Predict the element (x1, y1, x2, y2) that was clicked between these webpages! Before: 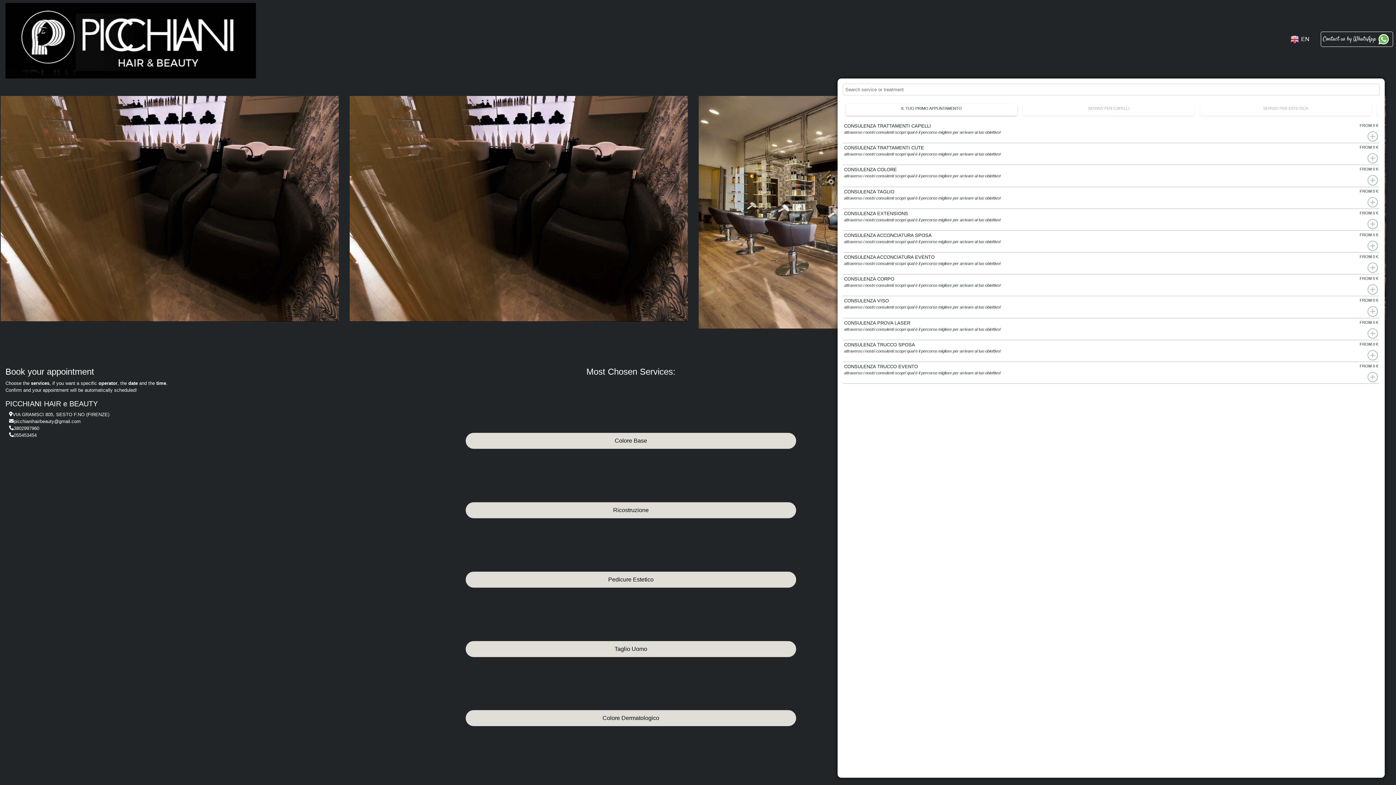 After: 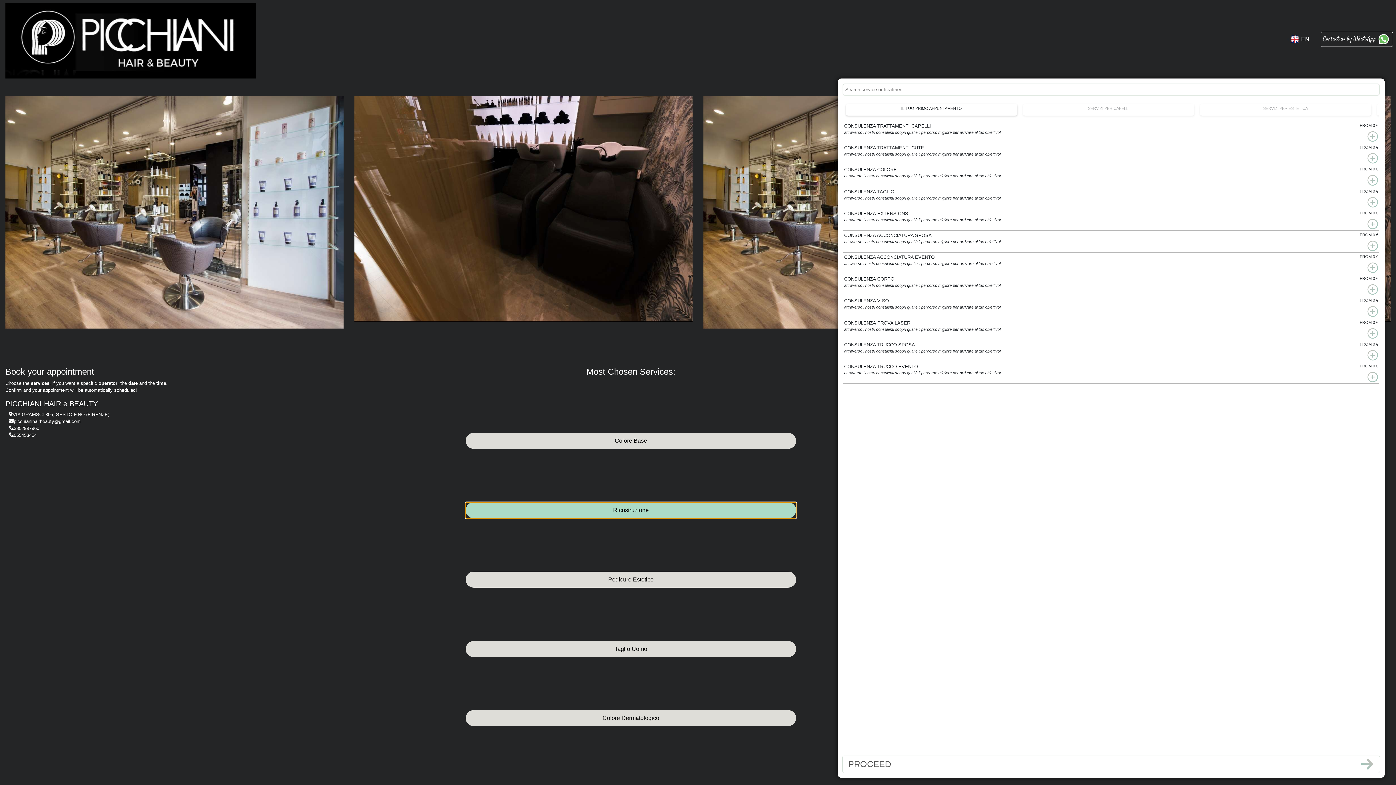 Action: bbox: (465, 502, 796, 518) label: Ricostruzione